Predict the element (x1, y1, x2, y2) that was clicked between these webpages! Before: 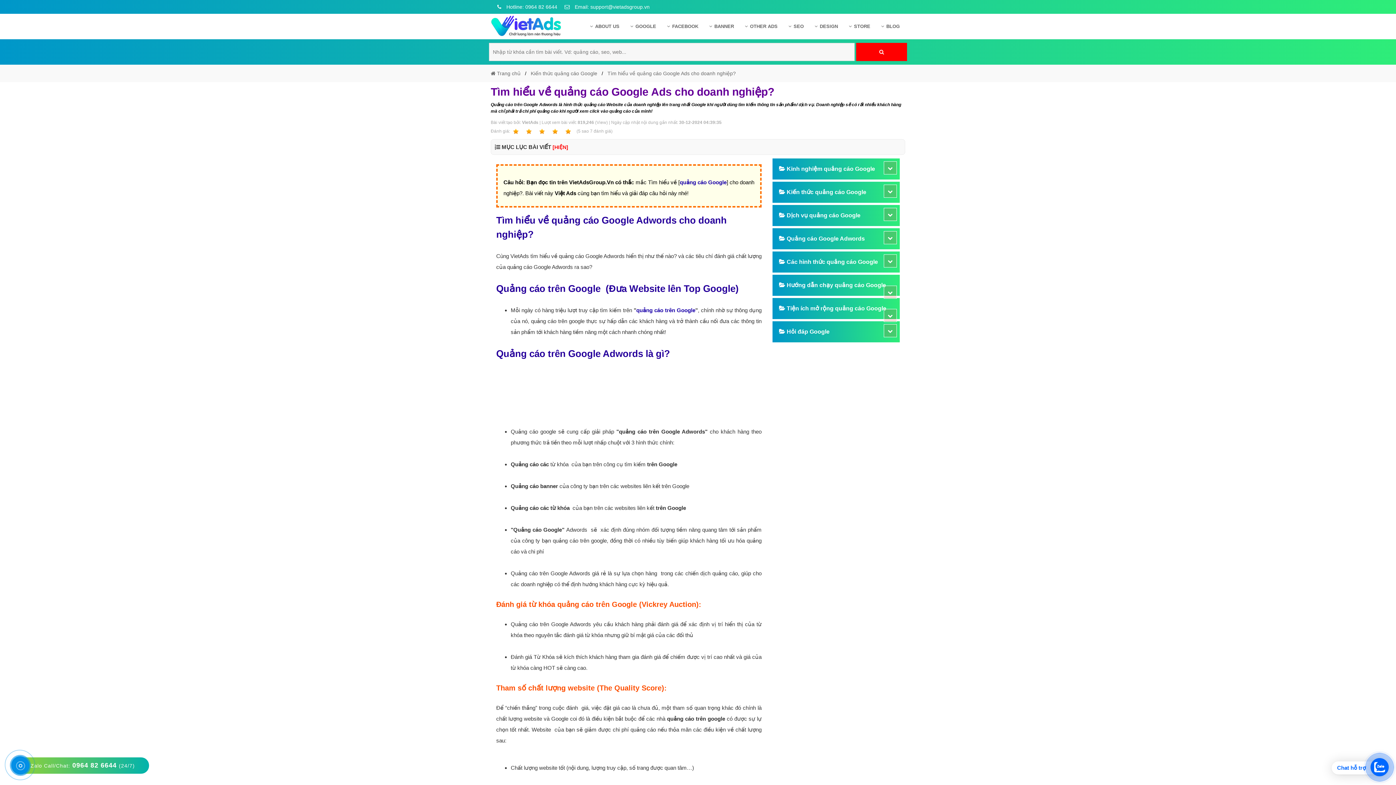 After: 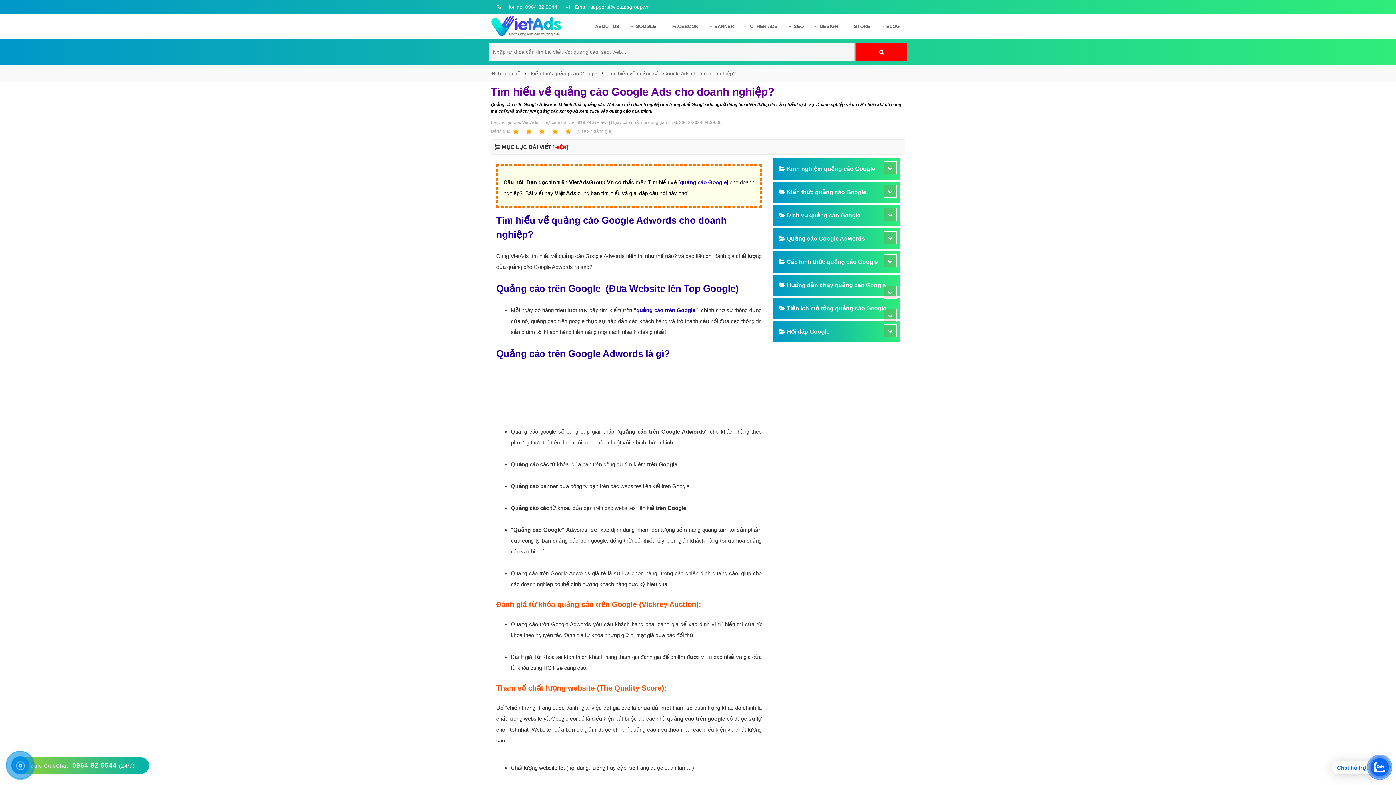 Action: label:  1 bbox: (511, 128, 524, 133)